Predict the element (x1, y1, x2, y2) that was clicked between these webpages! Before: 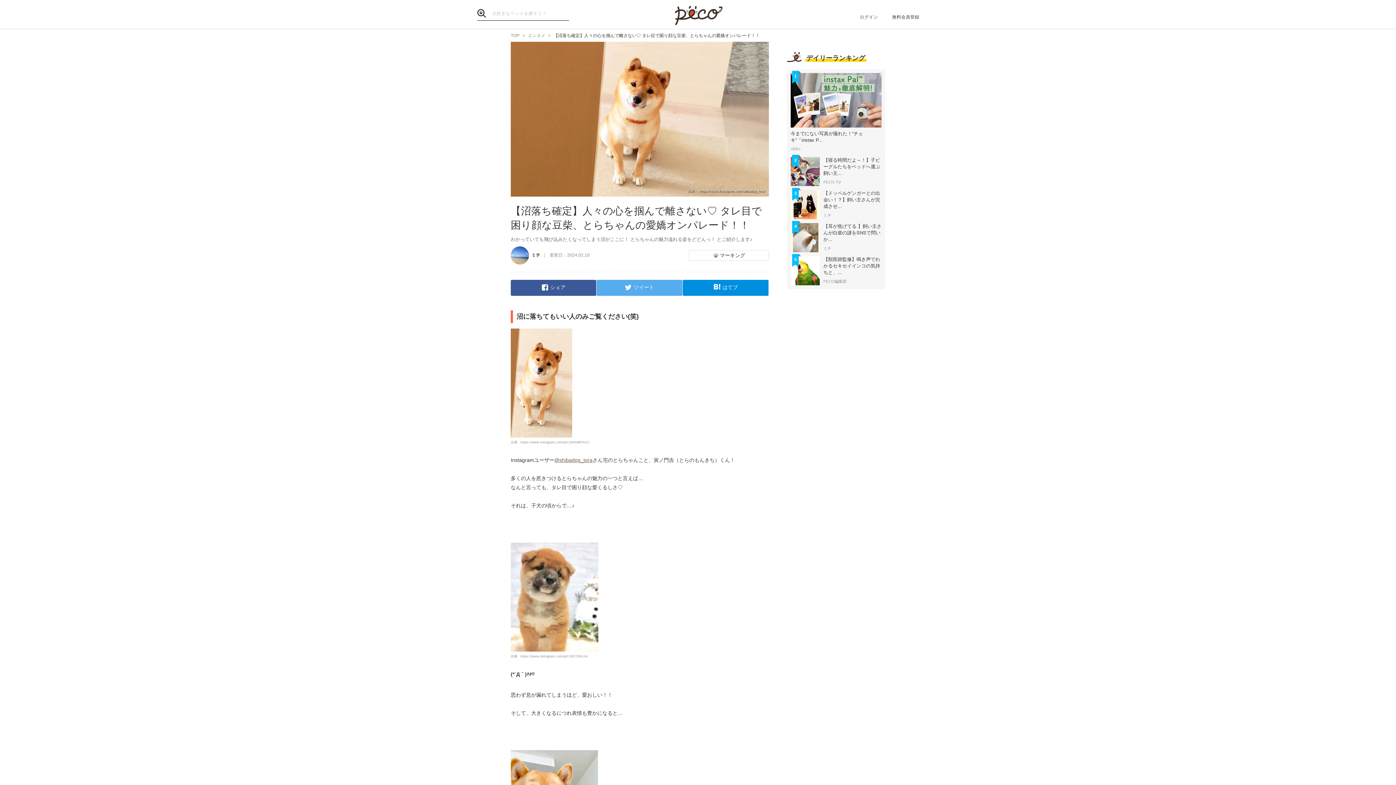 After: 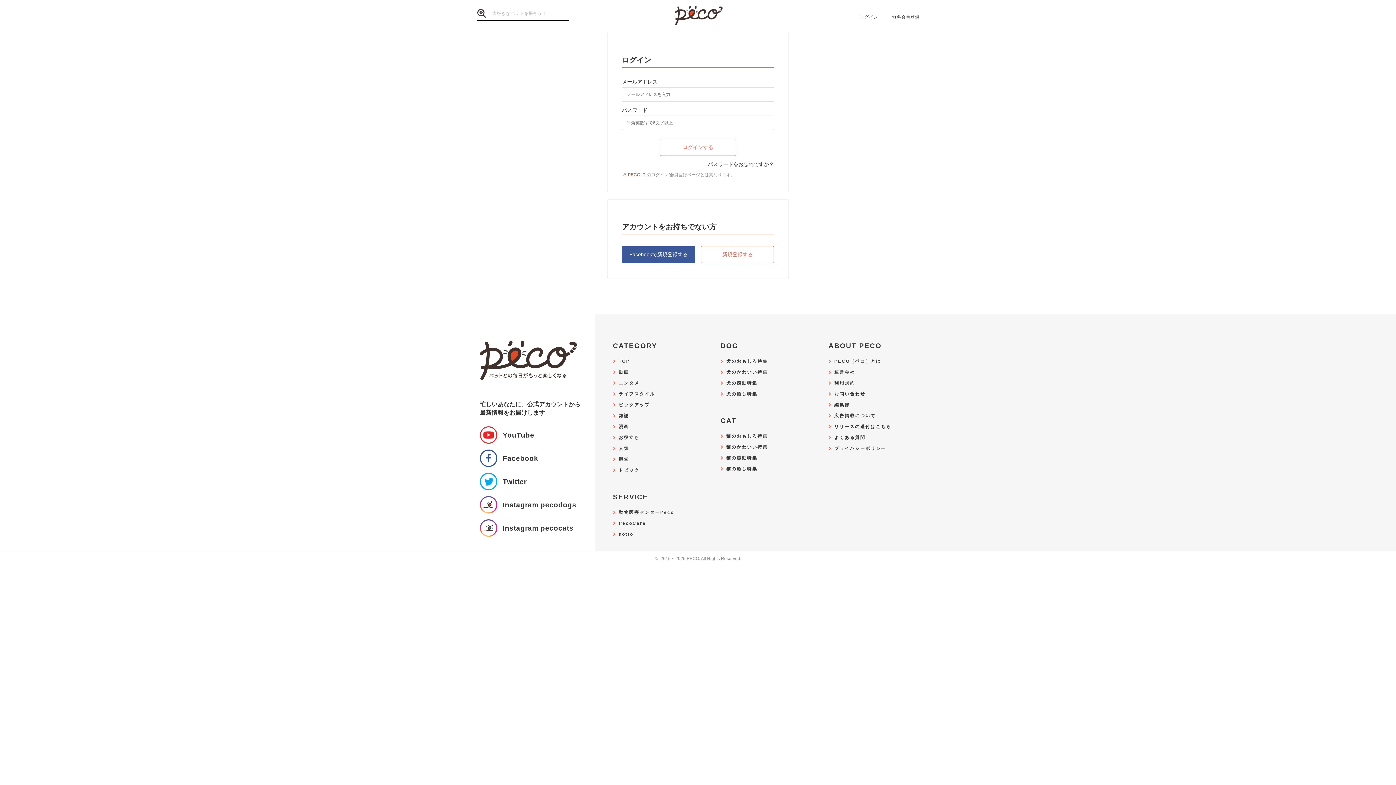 Action: label: ログイン bbox: (860, 14, 878, 20)